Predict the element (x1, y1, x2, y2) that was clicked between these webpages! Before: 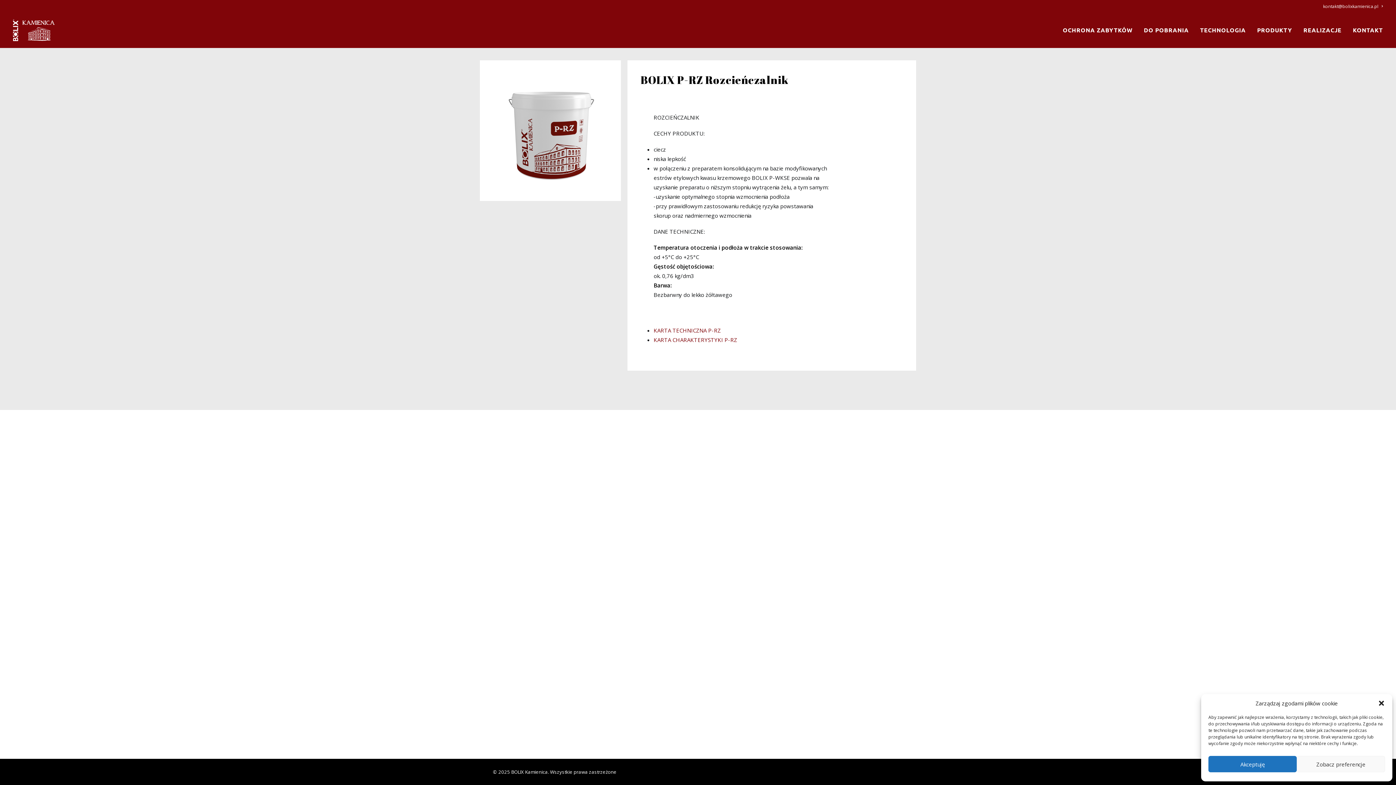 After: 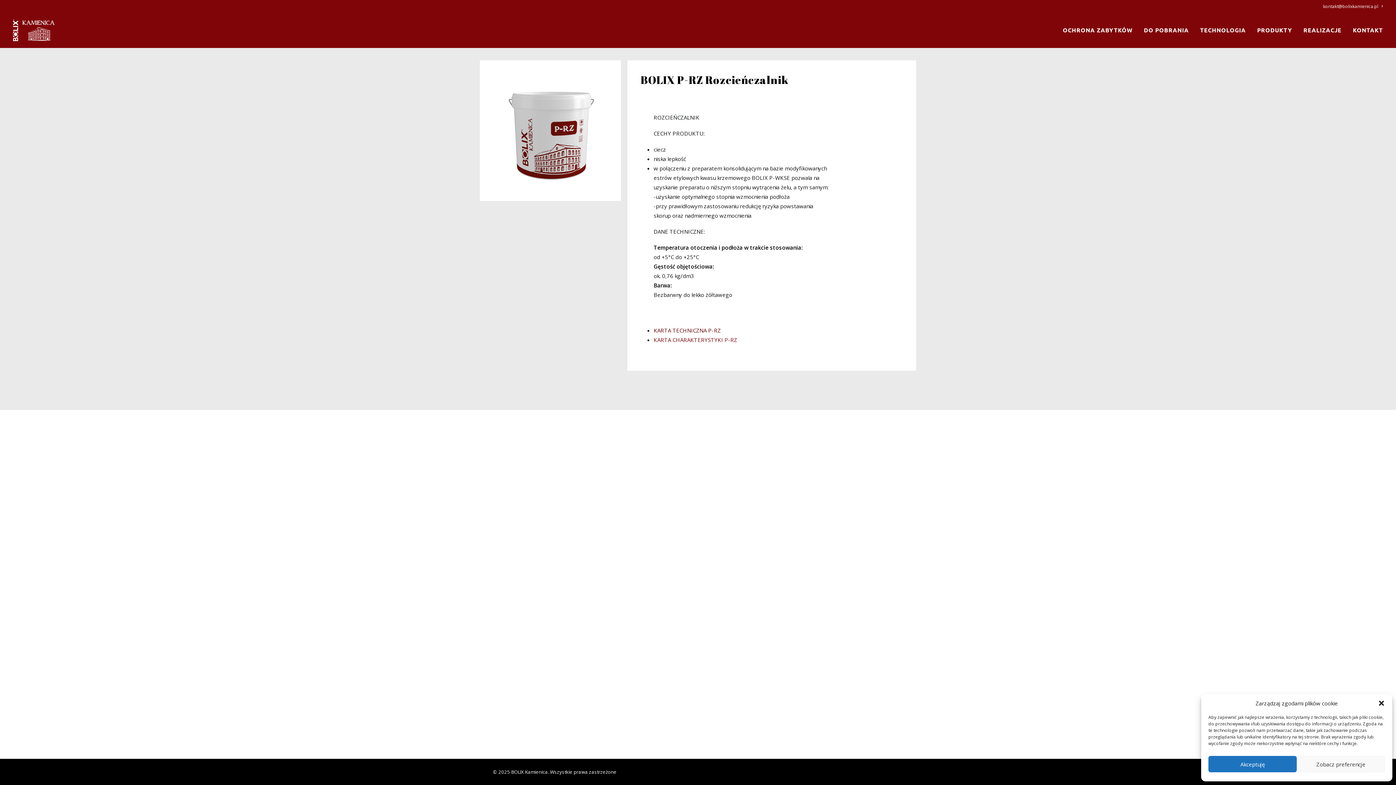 Action: bbox: (653, 326, 721, 334) label: KARTA TECHNICZNA P-RZ